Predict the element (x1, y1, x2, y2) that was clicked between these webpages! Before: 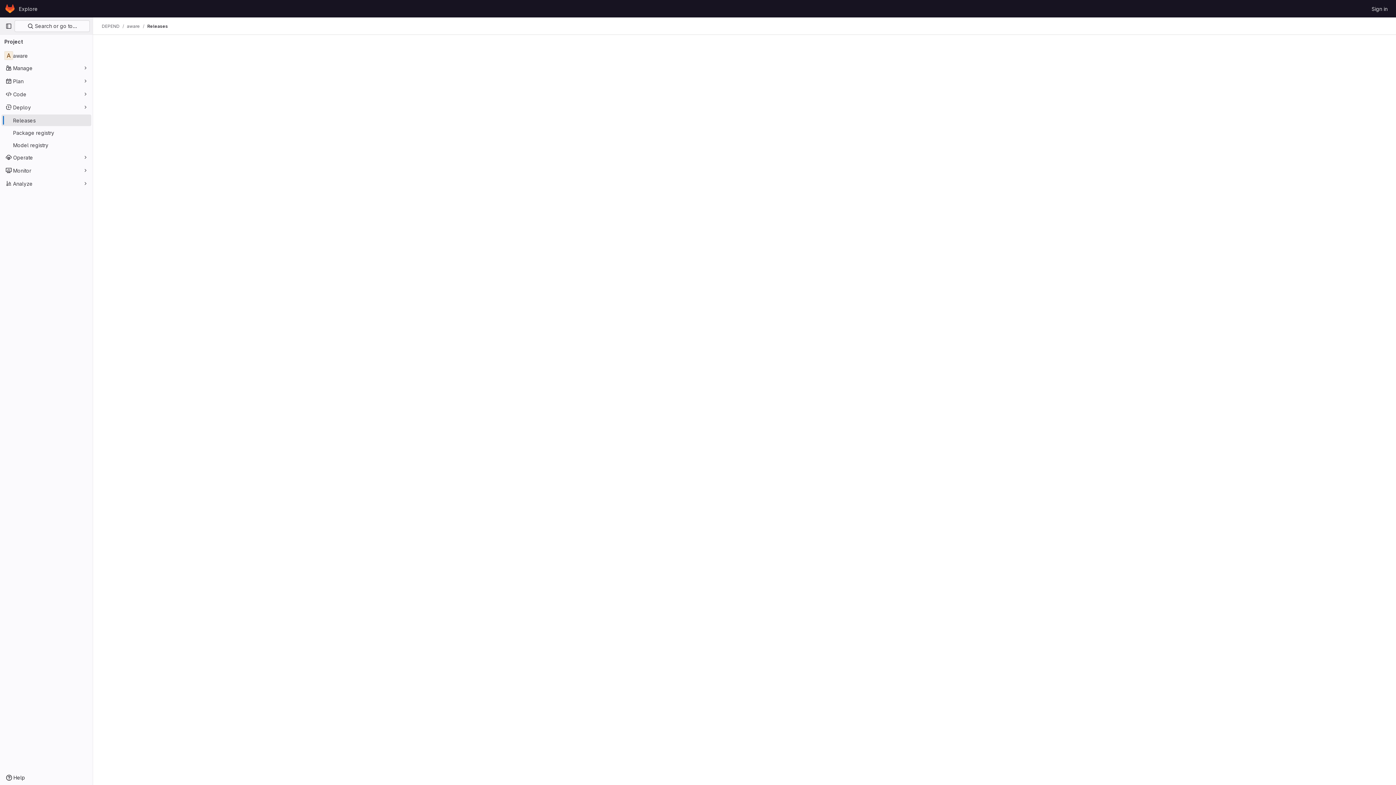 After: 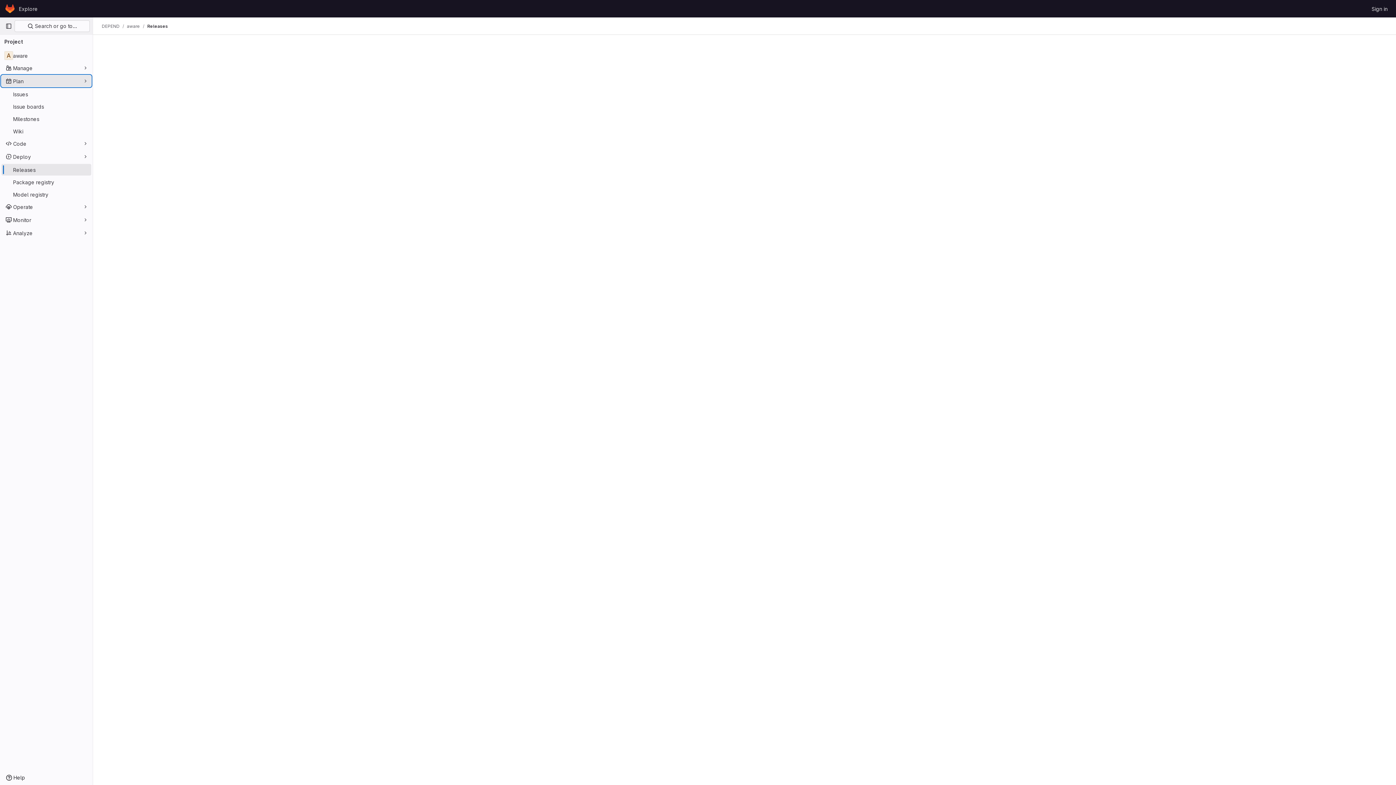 Action: bbox: (1, 75, 91, 86) label: Plan